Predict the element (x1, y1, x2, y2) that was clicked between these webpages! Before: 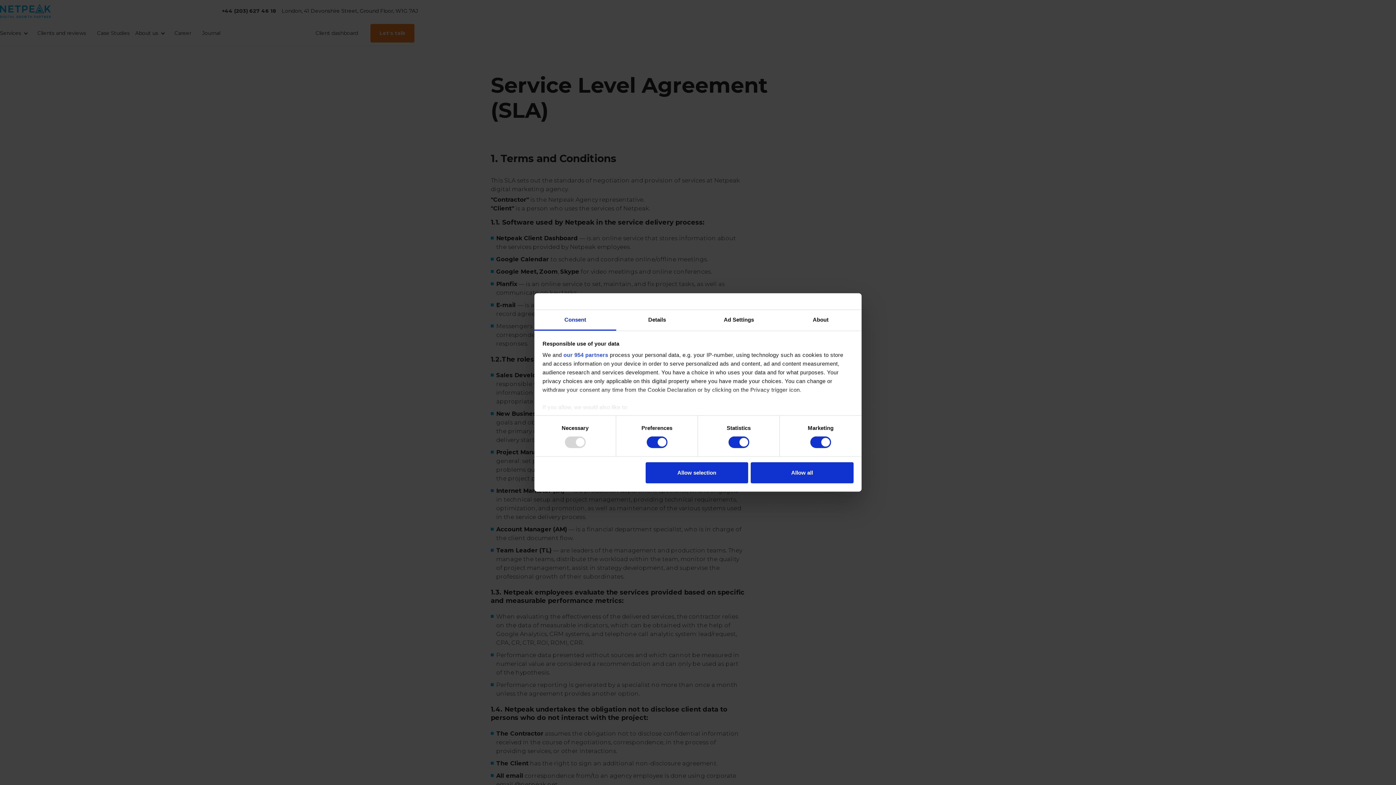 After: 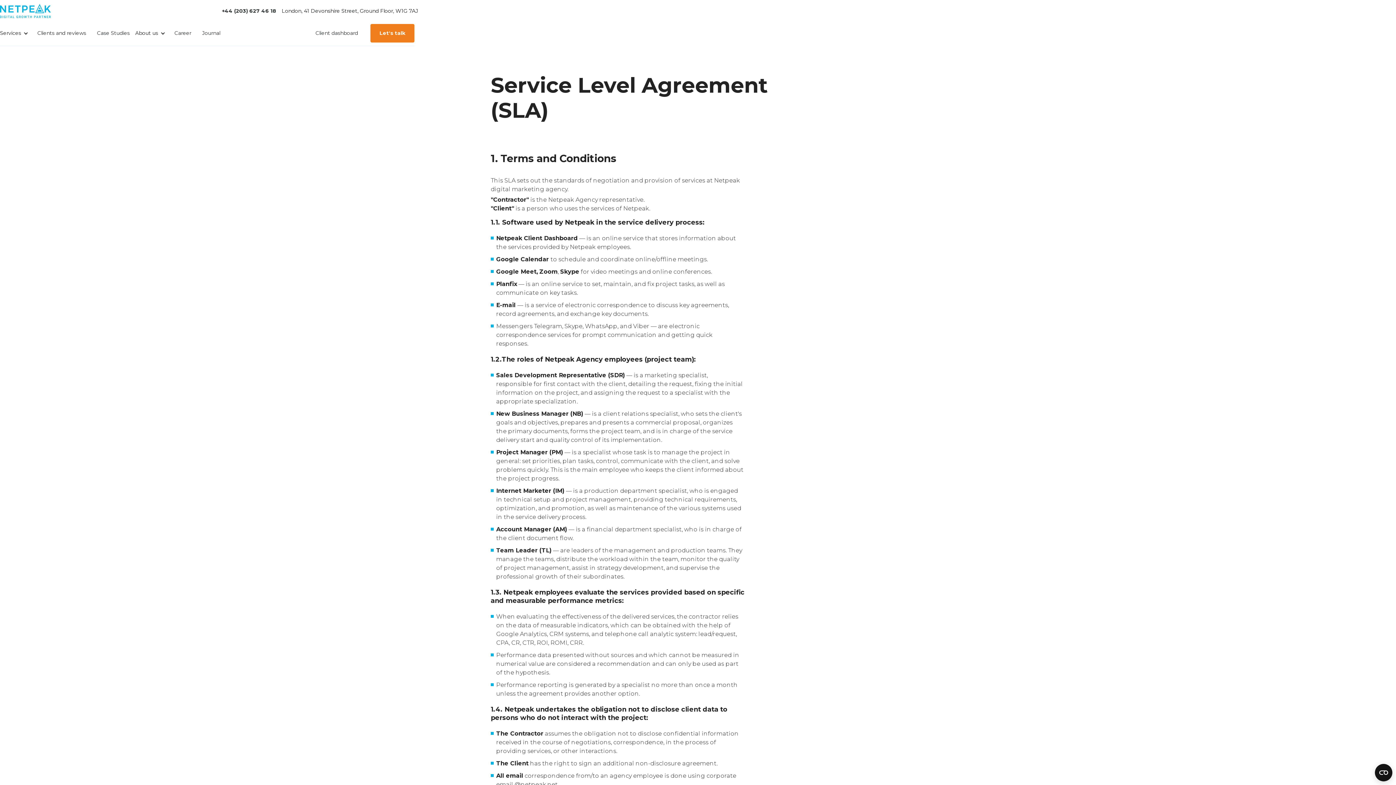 Action: bbox: (751, 462, 853, 483) label: Allow all